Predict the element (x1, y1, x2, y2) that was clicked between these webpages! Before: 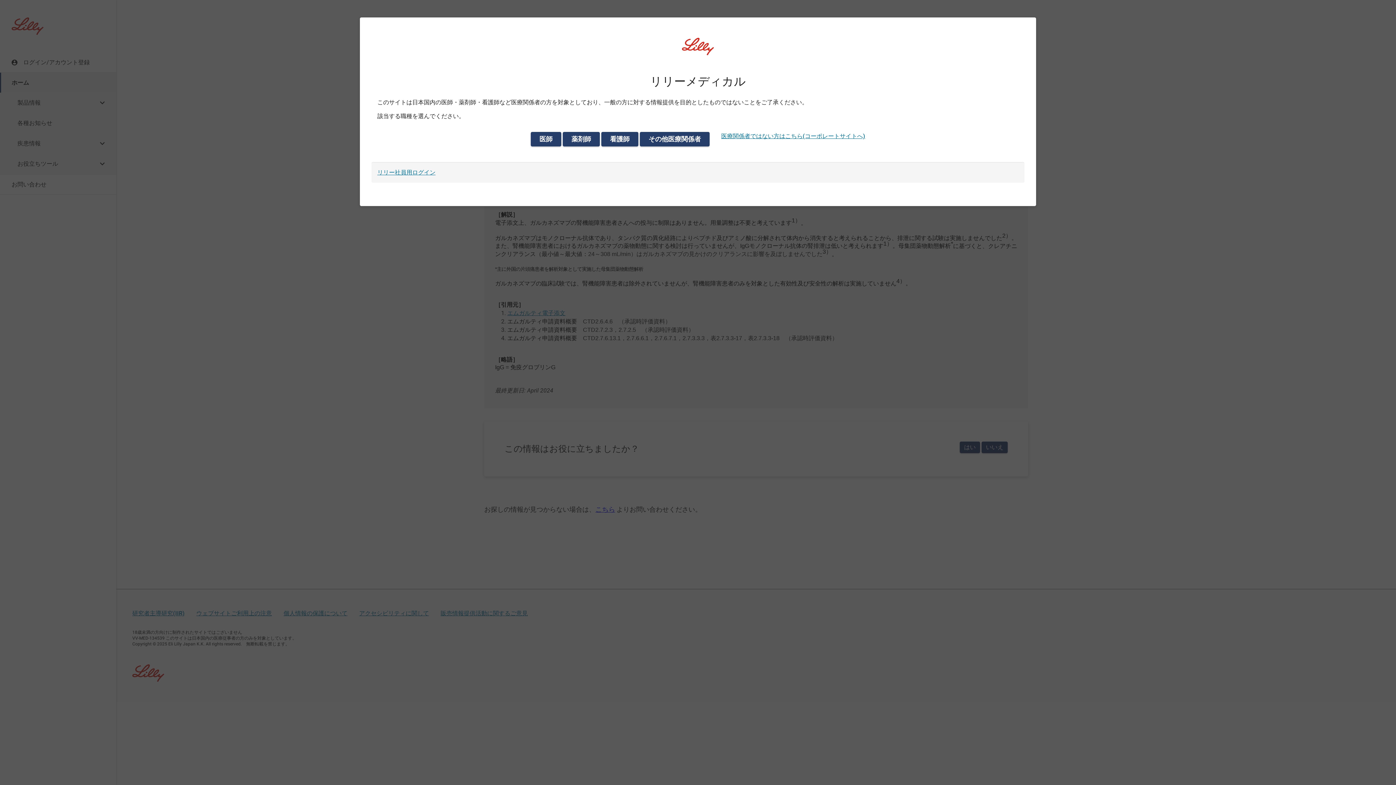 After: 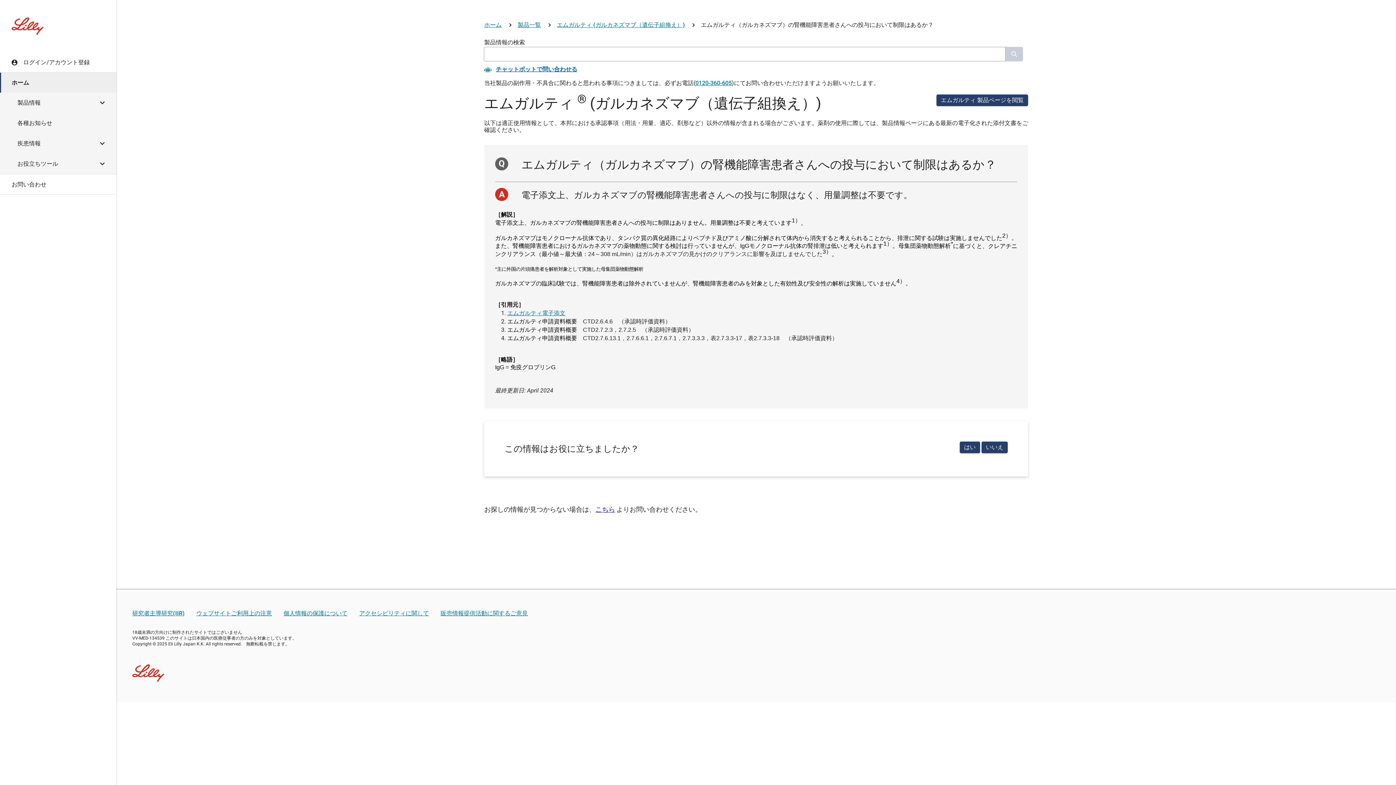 Action: bbox: (530, 131, 561, 146) label: 医師